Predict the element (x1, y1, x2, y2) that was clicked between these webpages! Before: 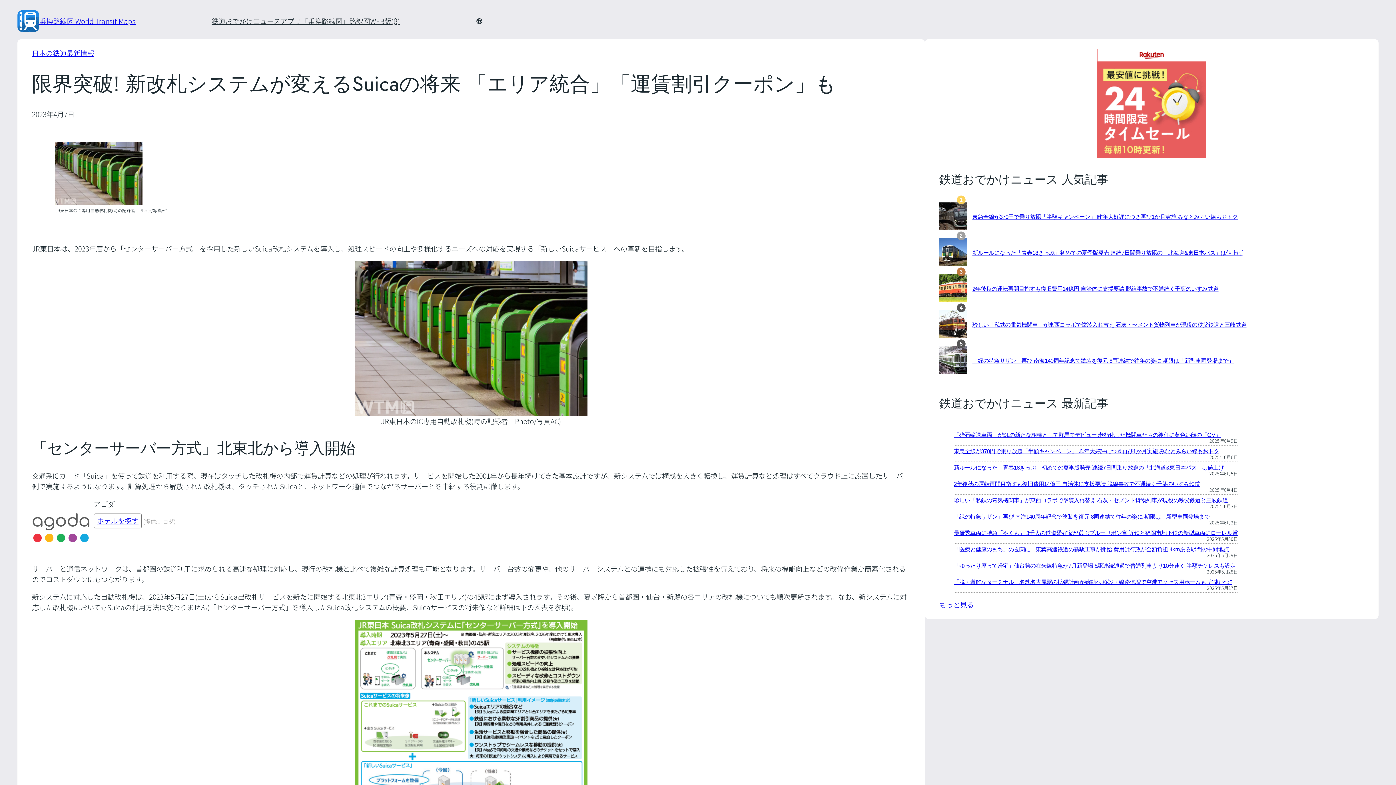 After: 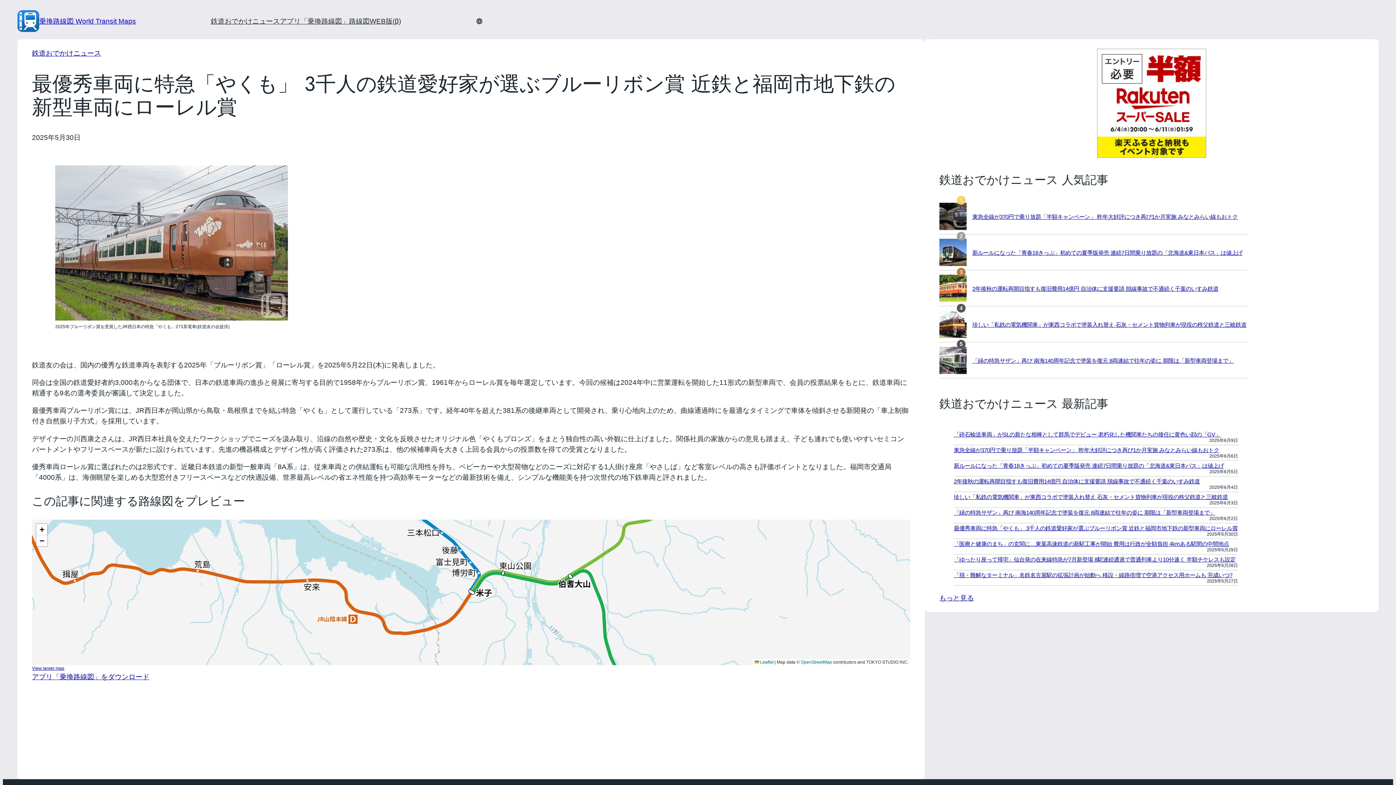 Action: label: 最優秀車両に特急「やくも」 3千人の鉄道愛好家が選ぶブルーリボン賞 近鉄と福岡市地下鉄の新型車両にローレル賞 bbox: (954, 530, 1238, 536)